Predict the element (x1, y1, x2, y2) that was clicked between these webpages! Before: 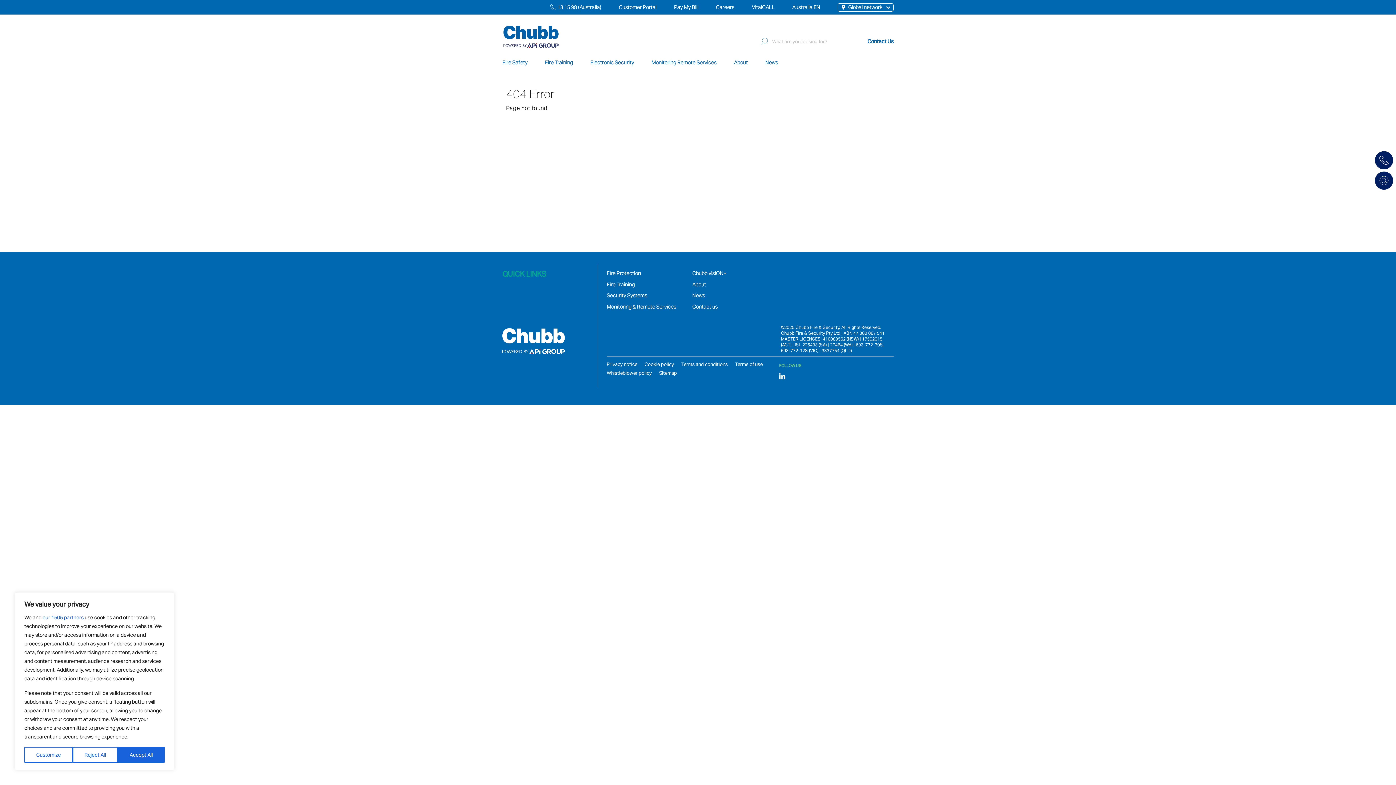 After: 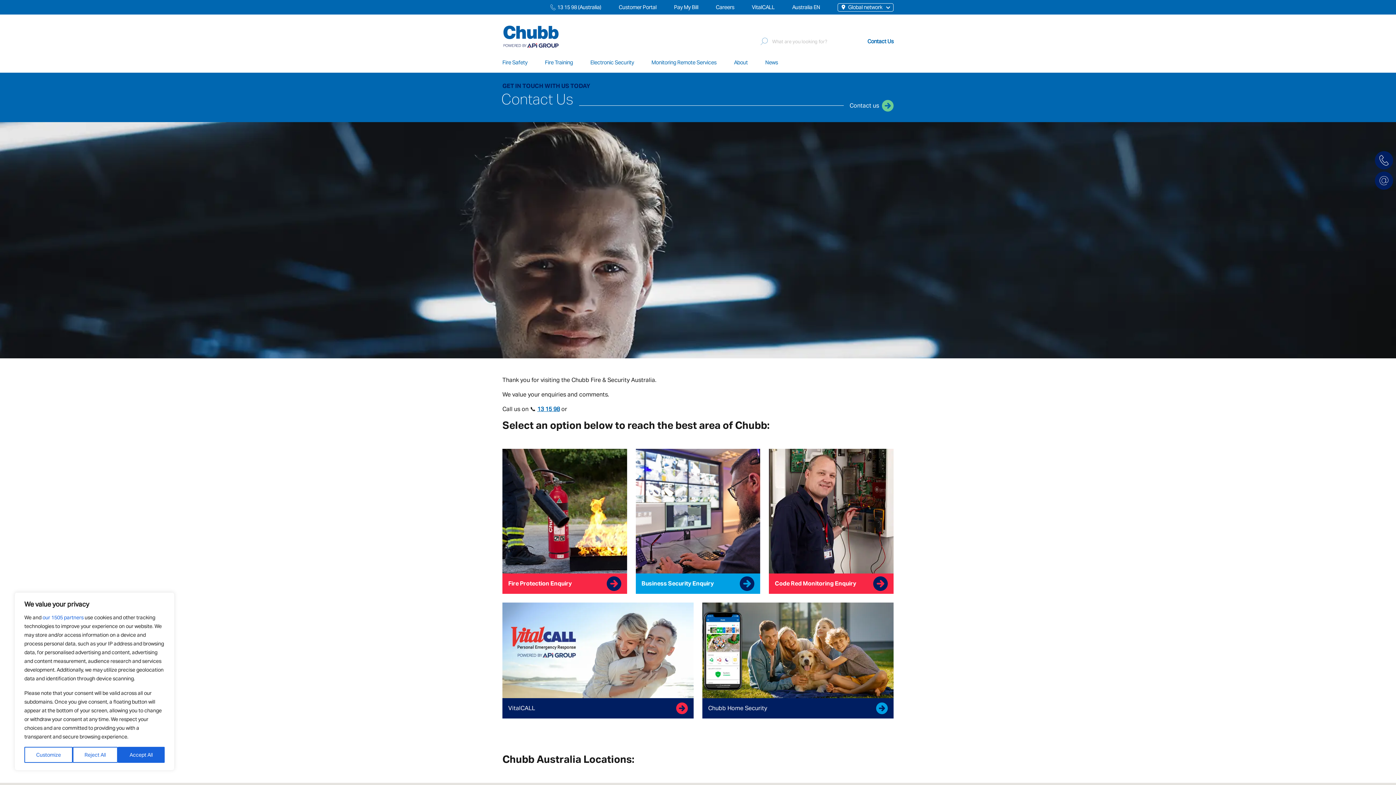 Action: label: Contact us bbox: (692, 303, 717, 310)